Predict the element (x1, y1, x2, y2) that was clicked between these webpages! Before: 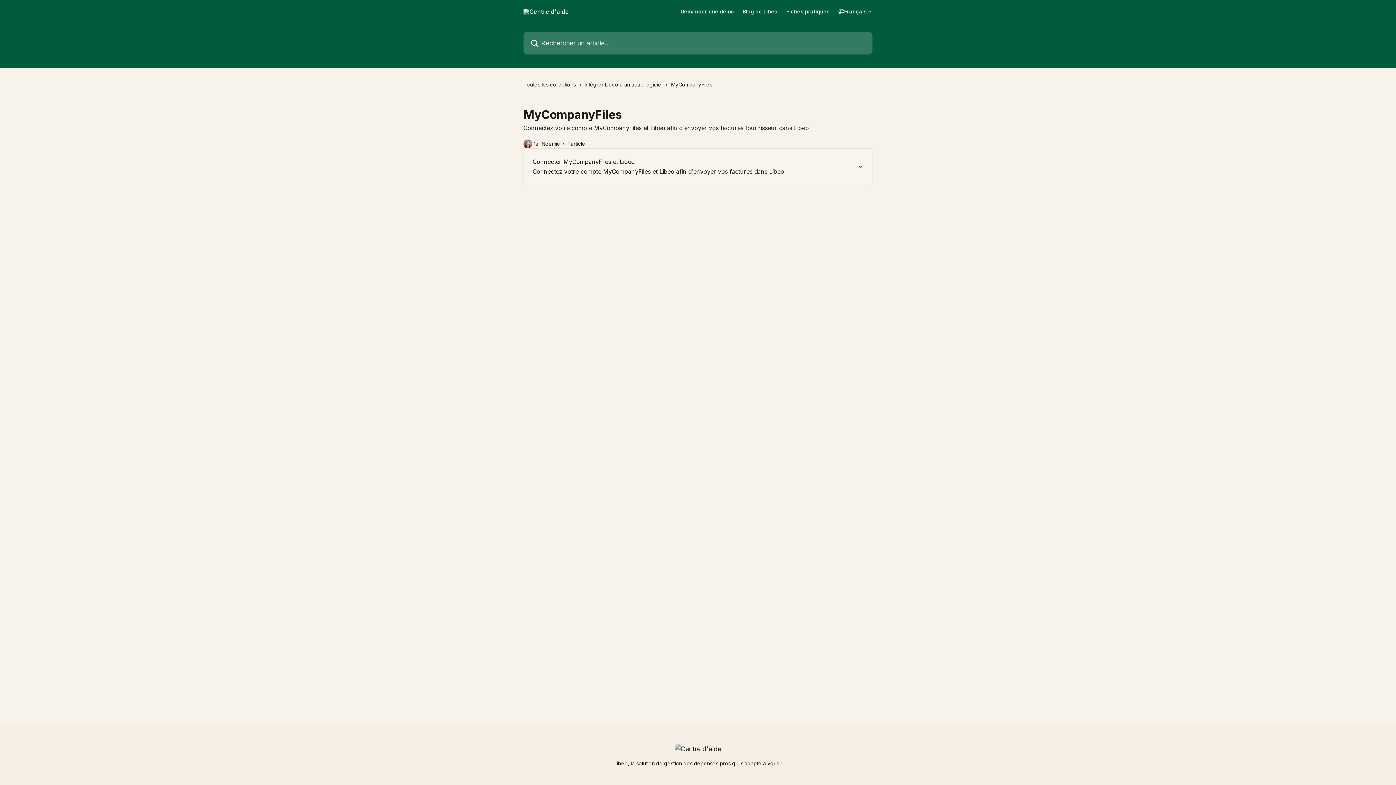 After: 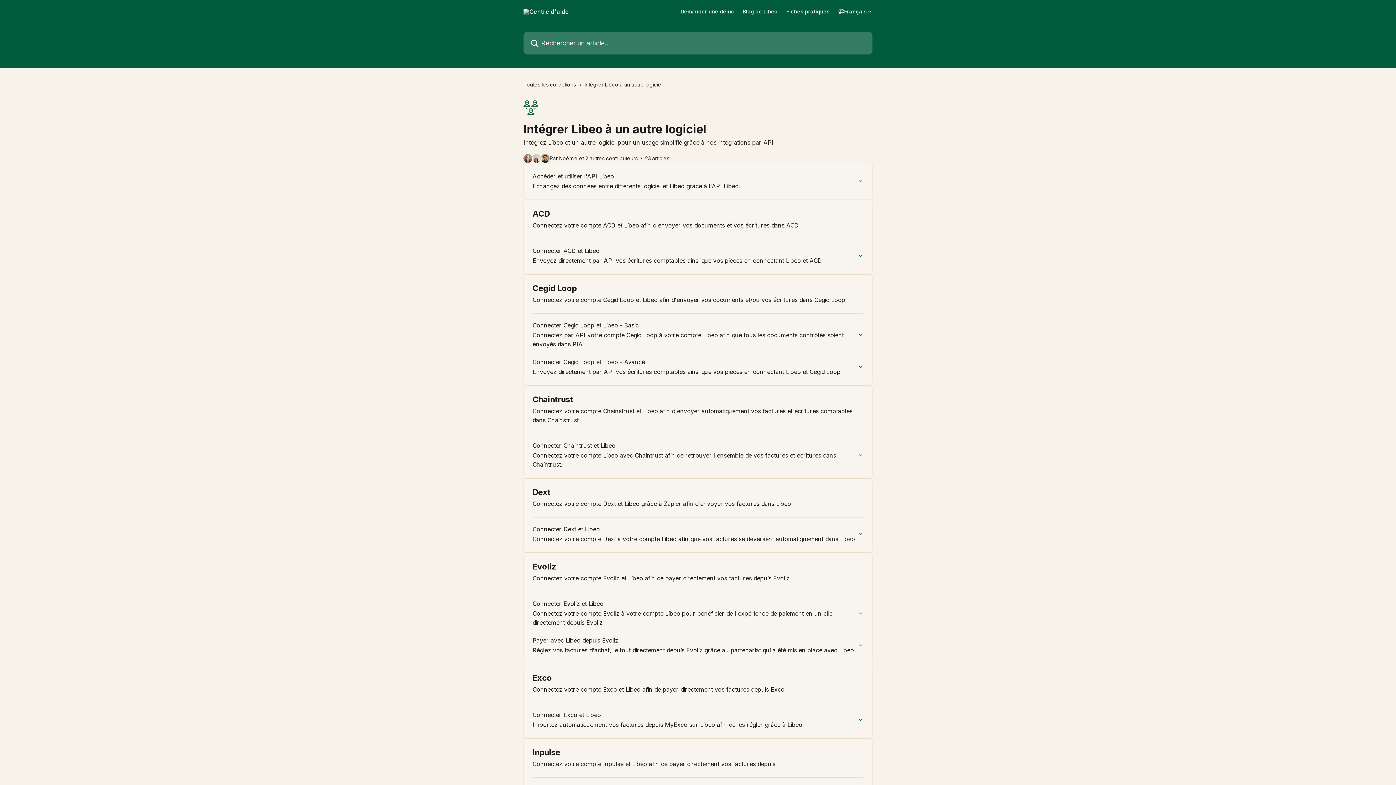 Action: bbox: (584, 80, 665, 88) label: Intégrer Libeo à un autre logiciel